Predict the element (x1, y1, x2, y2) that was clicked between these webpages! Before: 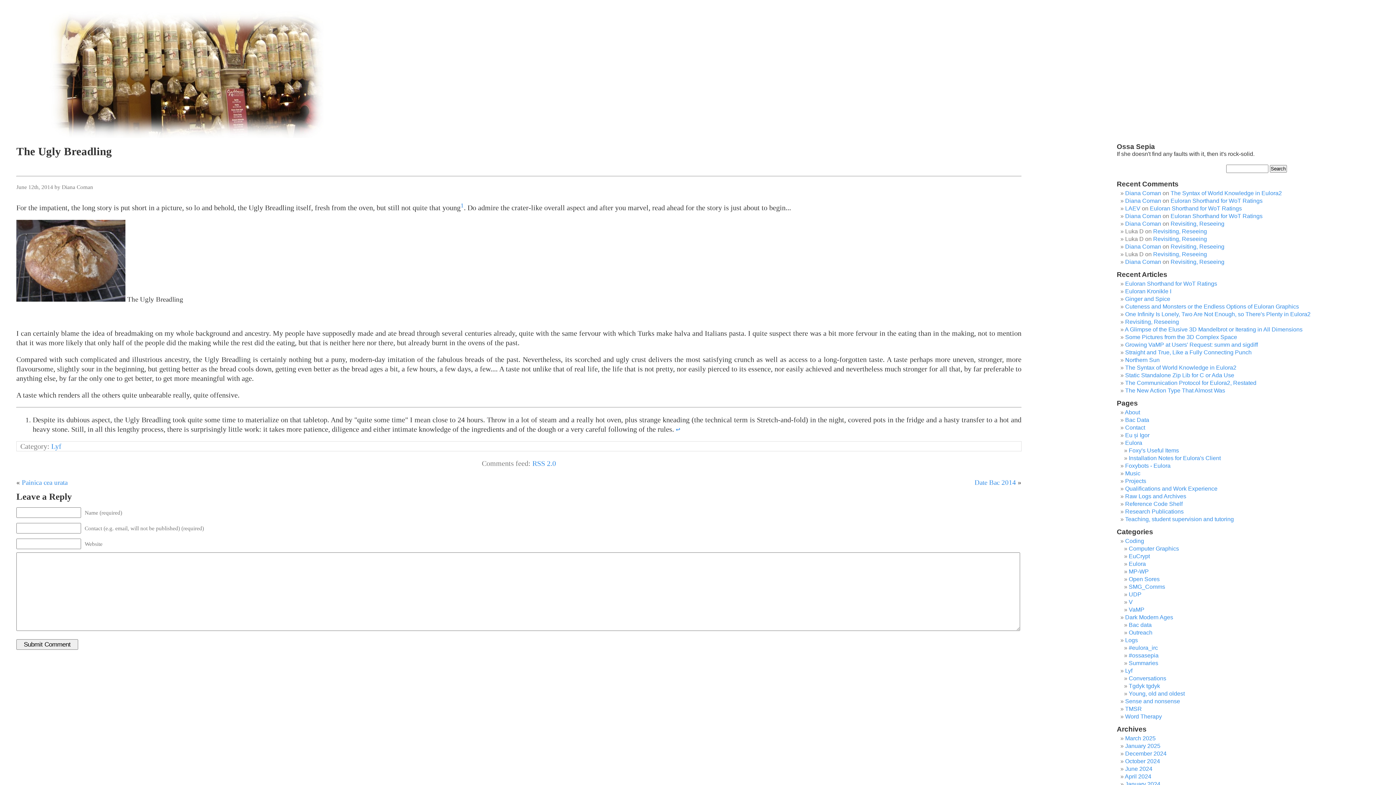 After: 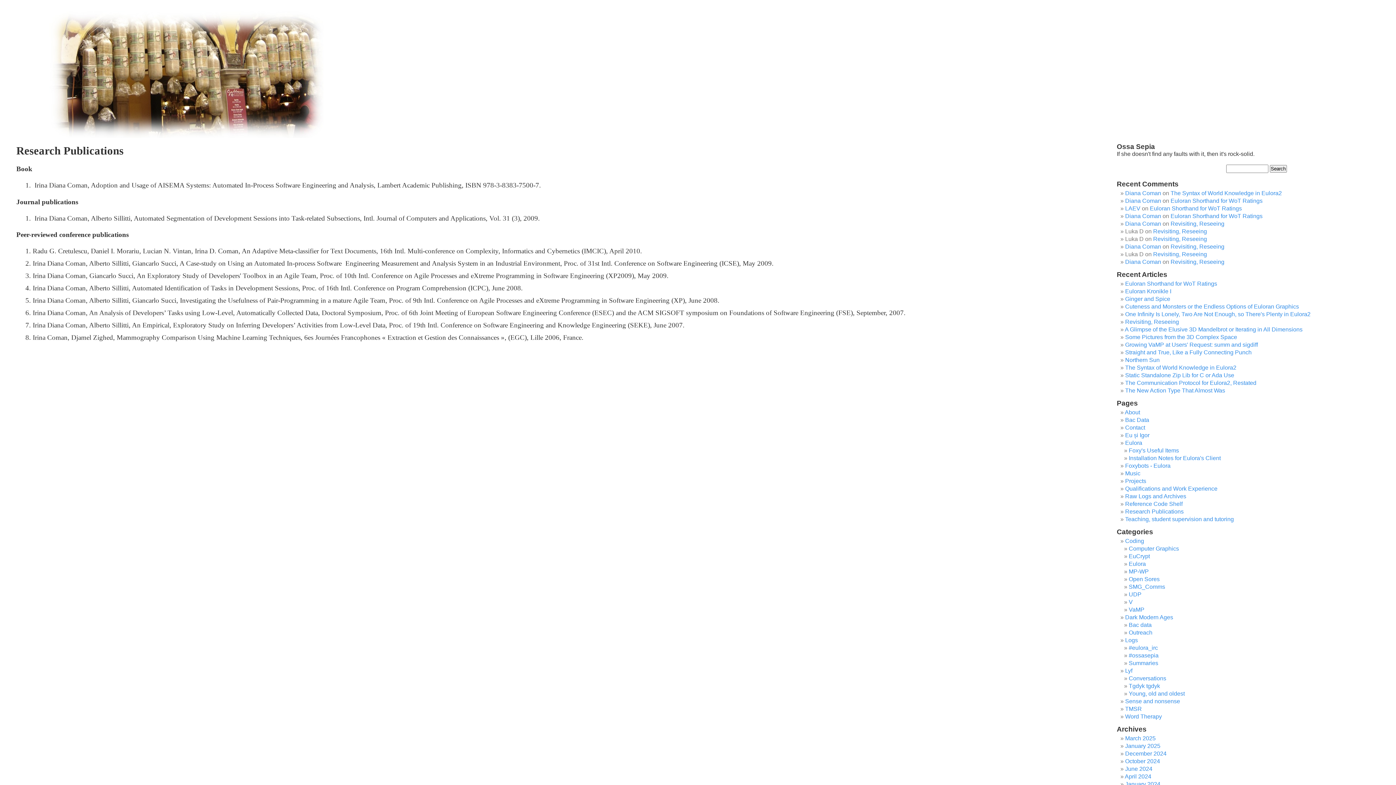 Action: bbox: (1125, 508, 1184, 514) label: Research Publications